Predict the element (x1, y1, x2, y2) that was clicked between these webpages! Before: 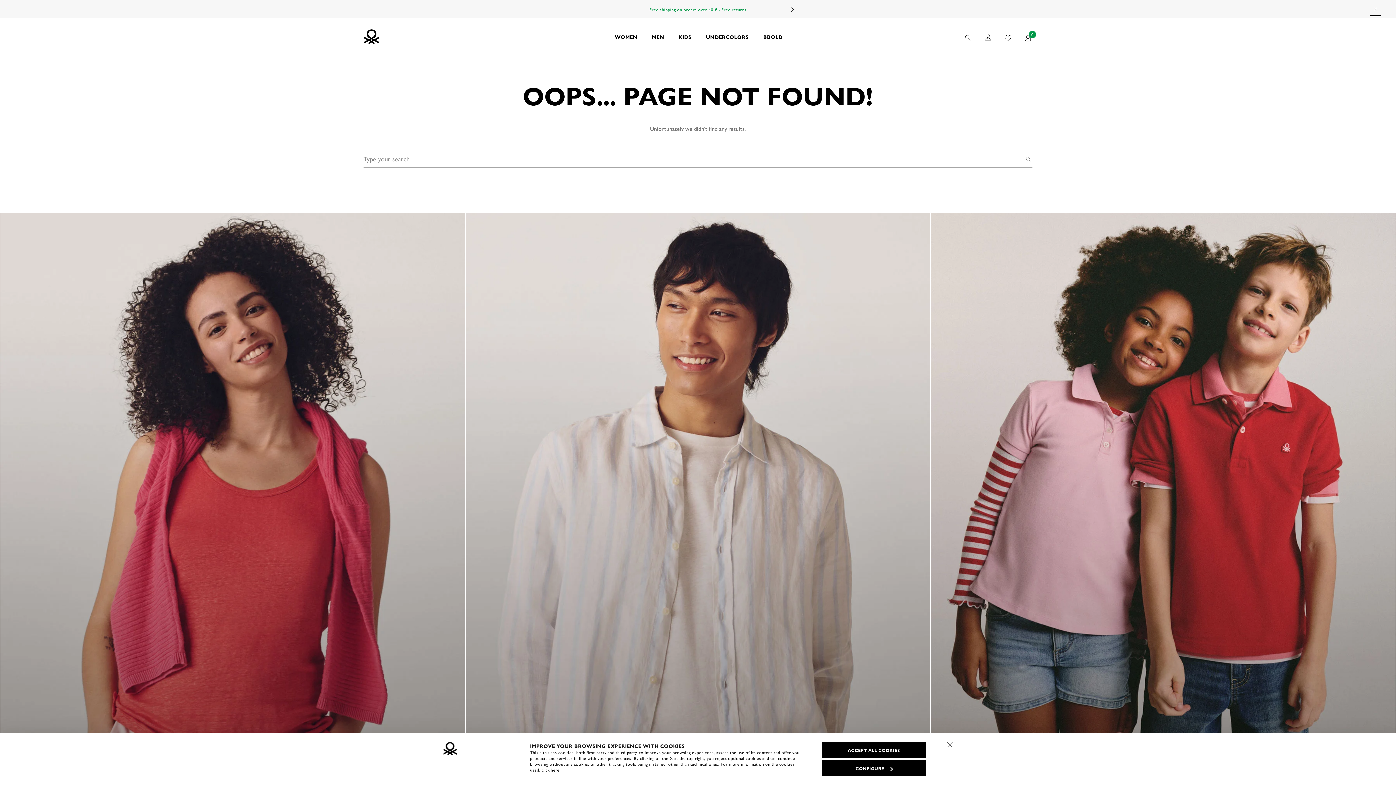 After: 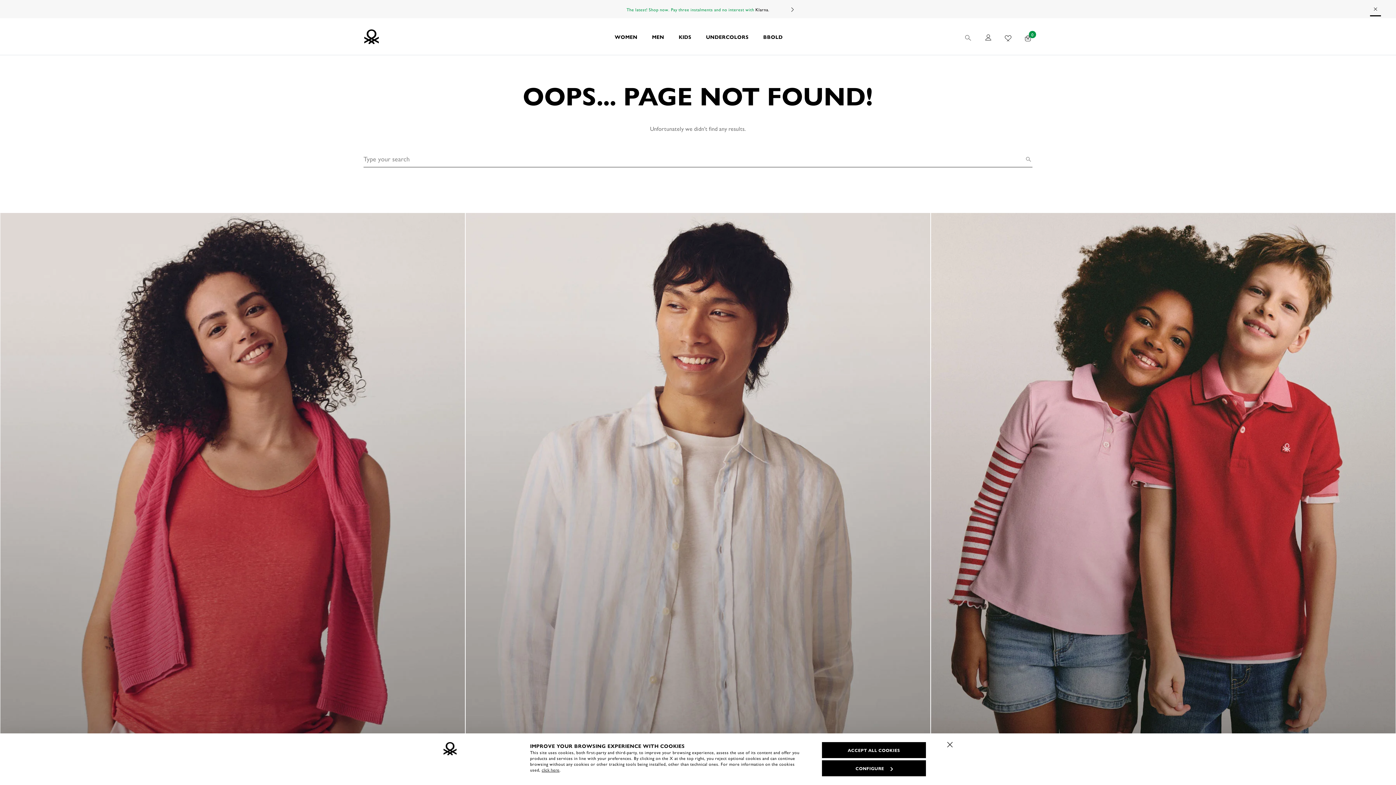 Action: label: Next bbox: (784, 0, 800, 19)